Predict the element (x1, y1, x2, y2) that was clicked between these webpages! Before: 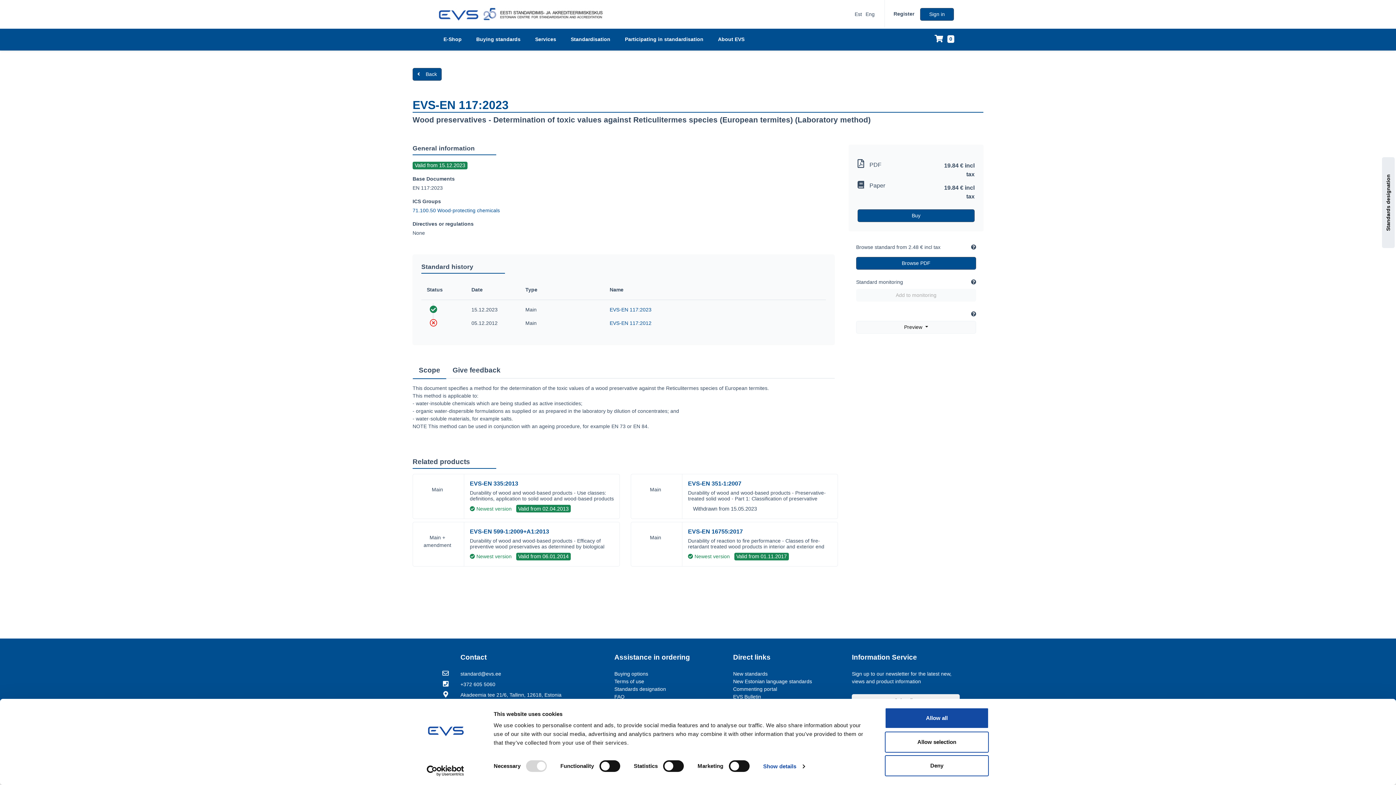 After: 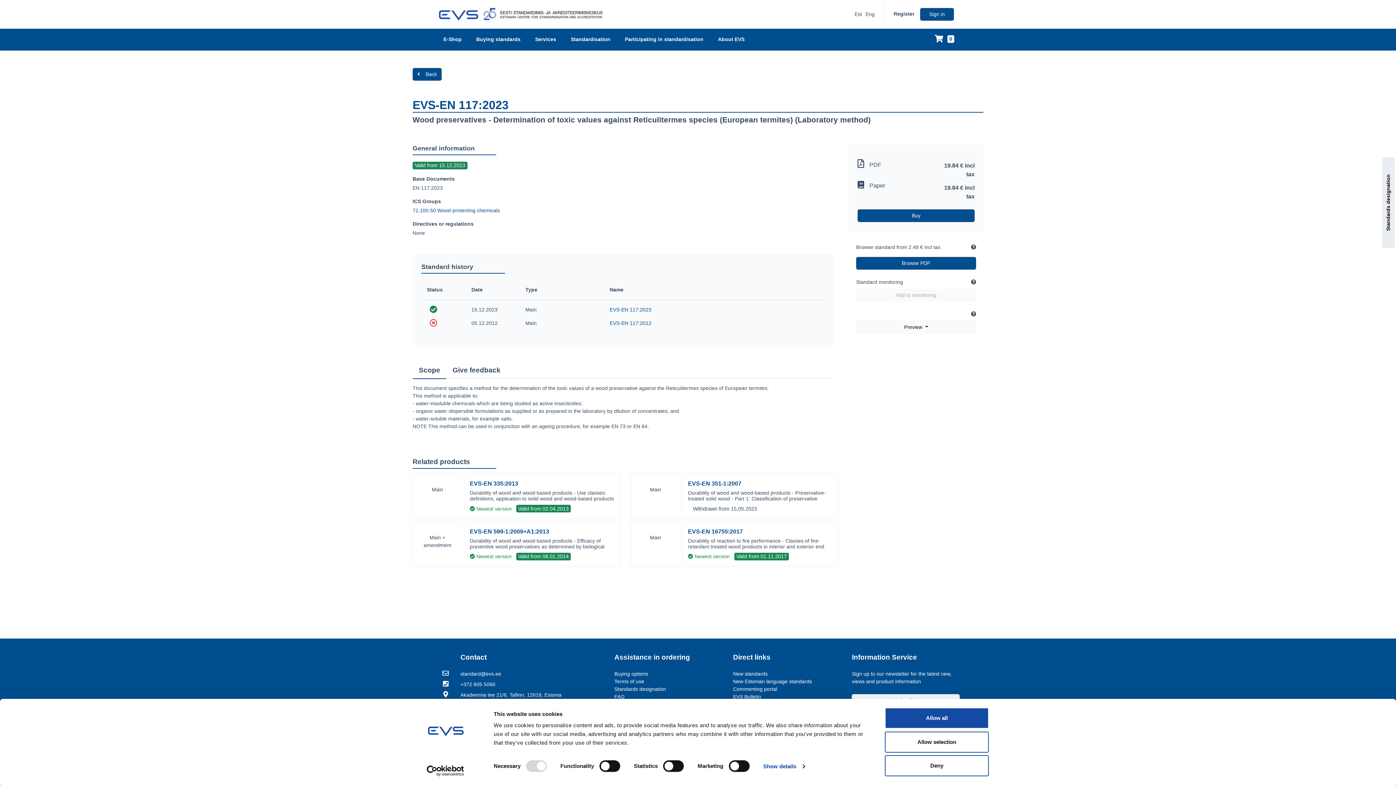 Action: label: Scope bbox: (412, 362, 446, 379)